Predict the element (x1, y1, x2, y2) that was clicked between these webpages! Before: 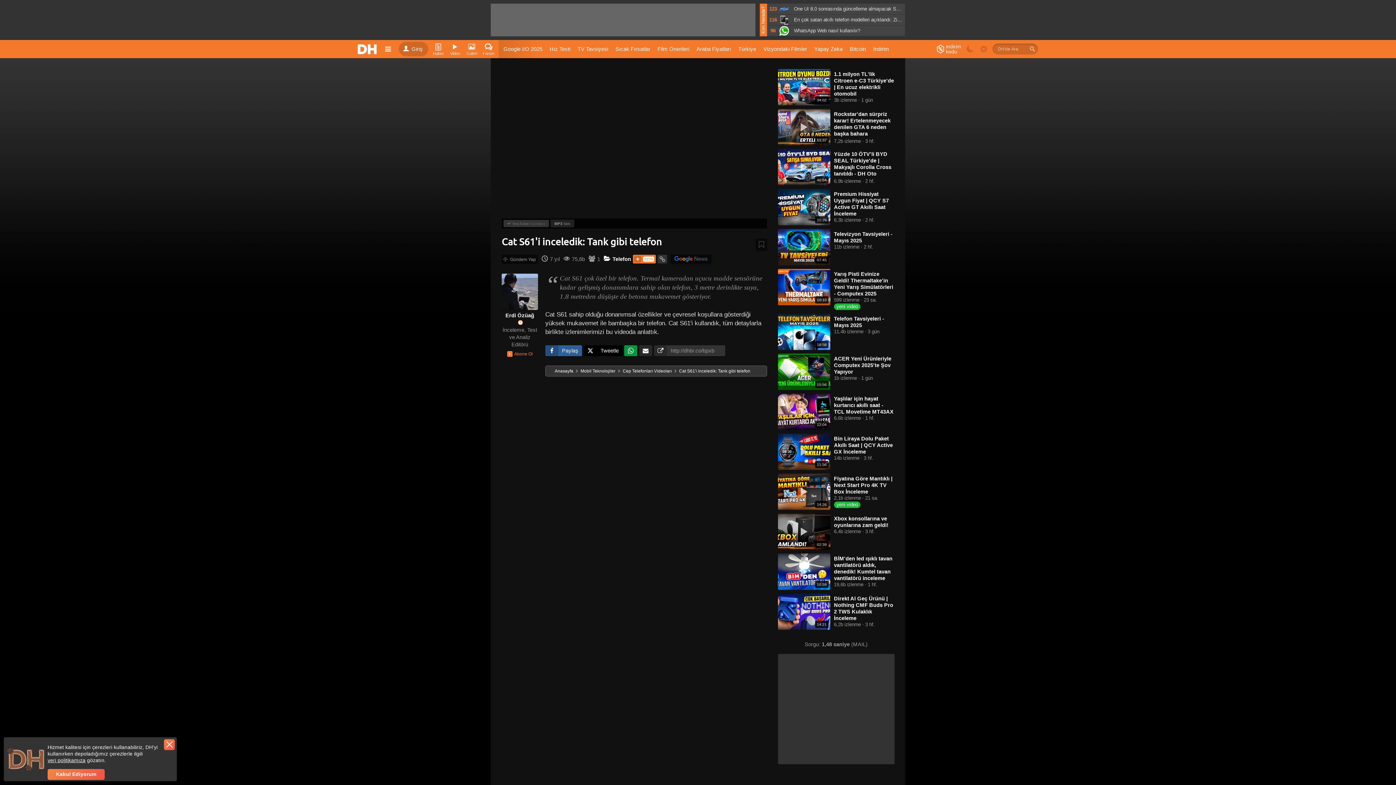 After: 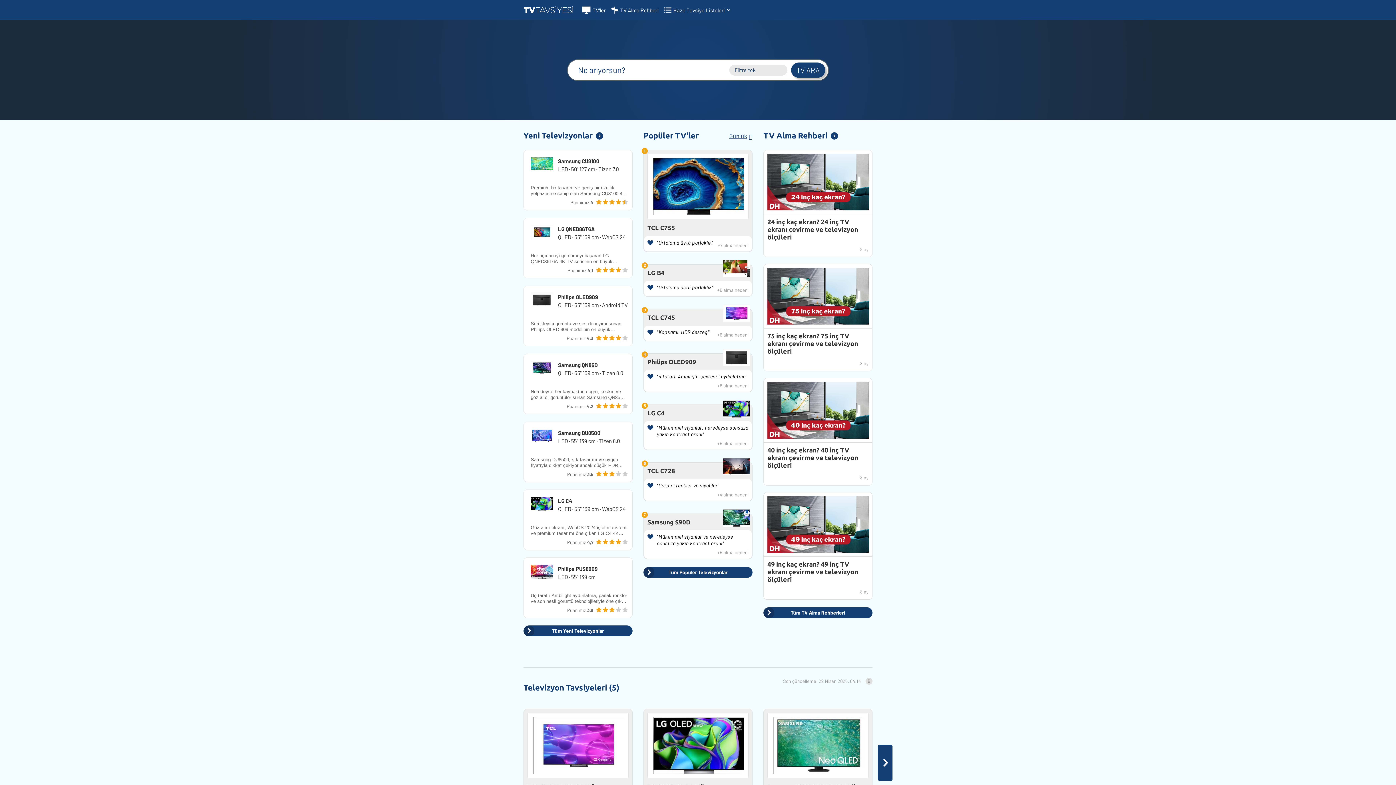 Action: bbox: (574, 42, 612, 55) label: TV Tavsiyesi 